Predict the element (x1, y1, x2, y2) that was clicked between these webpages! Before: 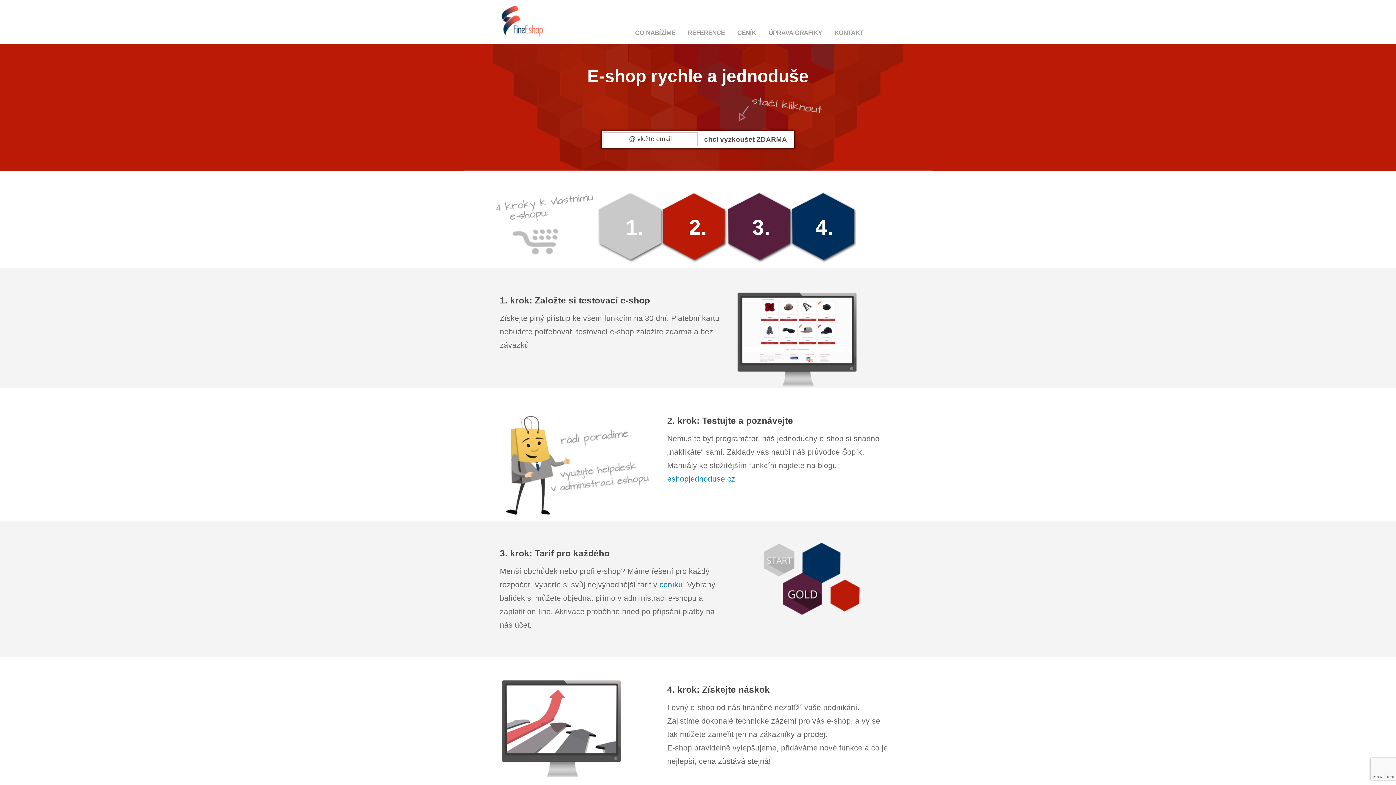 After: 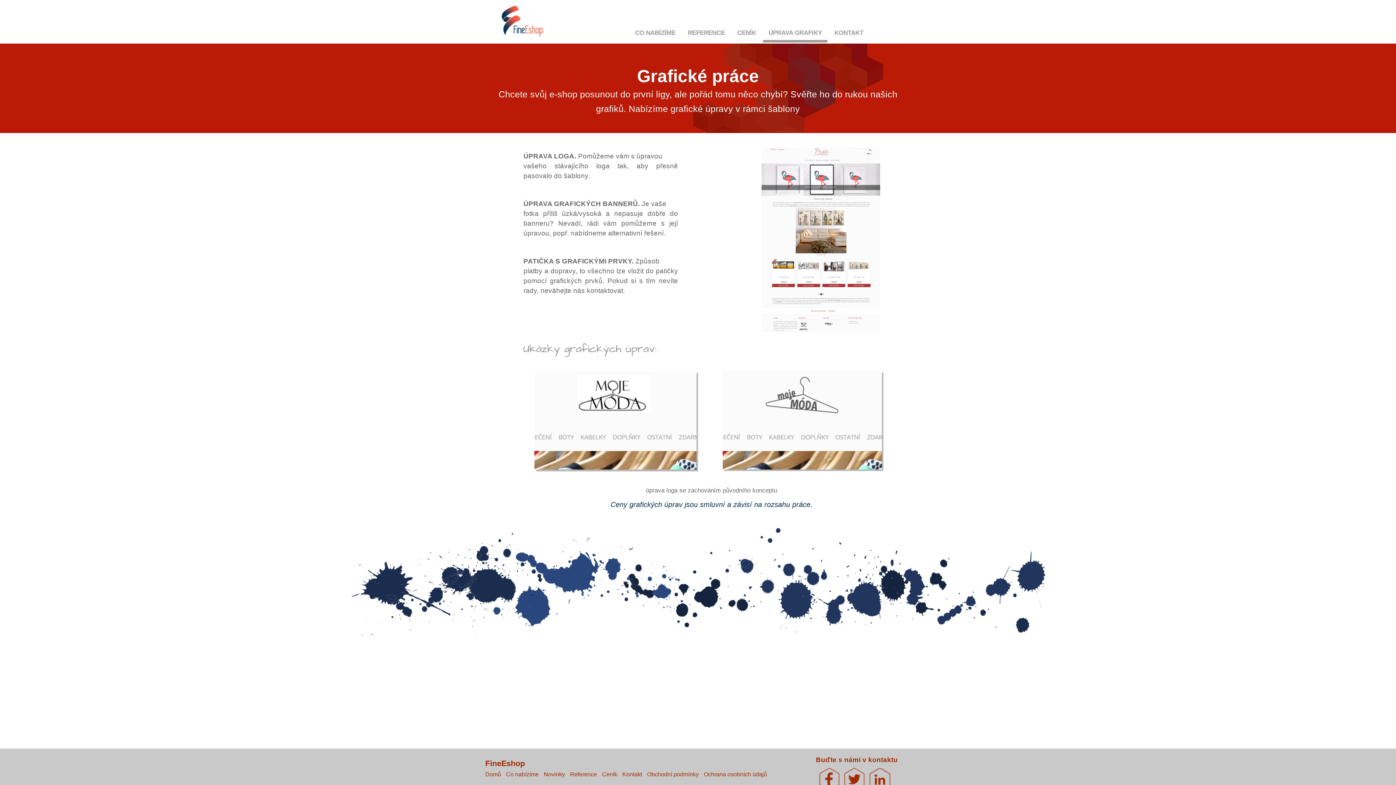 Action: bbox: (763, 25, 827, 40) label: ÚPRAVA GRAFIKY